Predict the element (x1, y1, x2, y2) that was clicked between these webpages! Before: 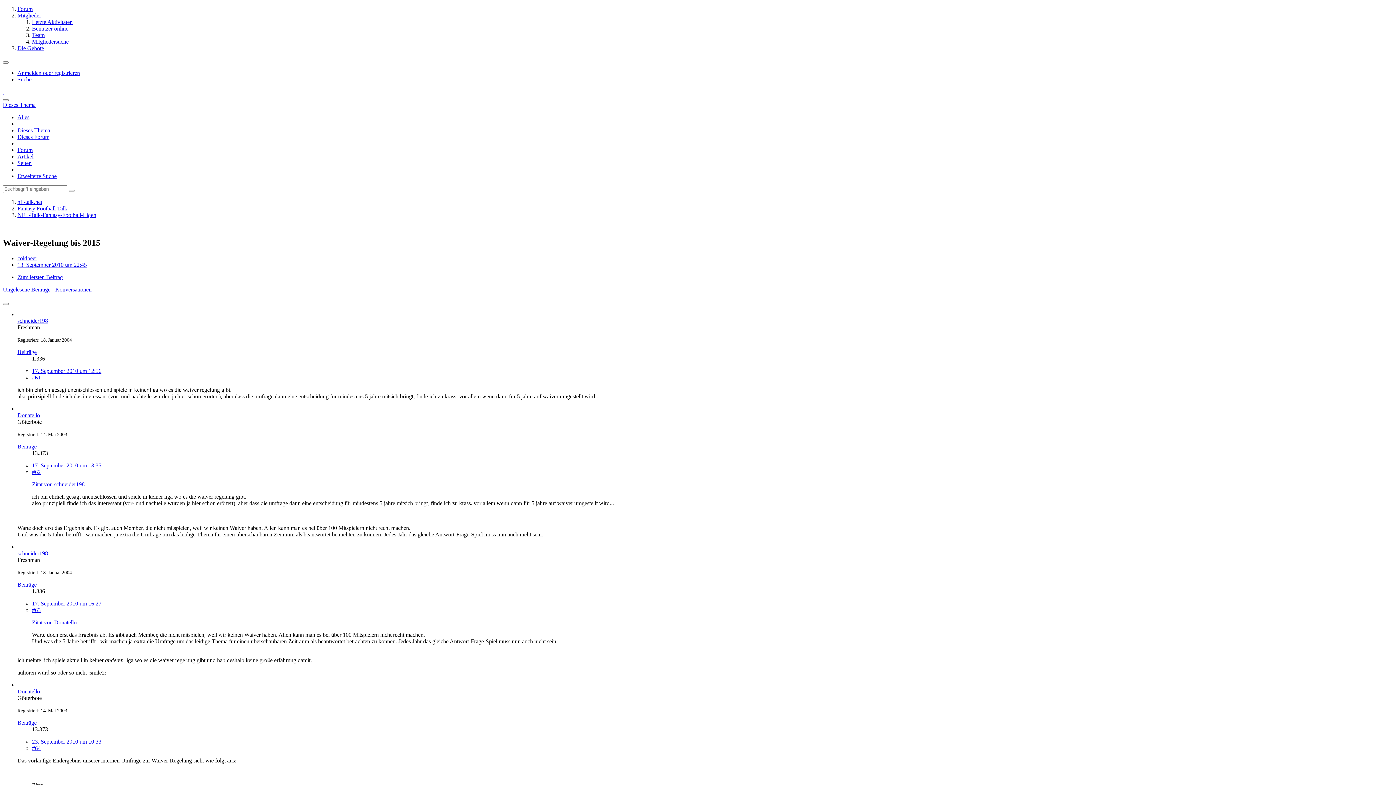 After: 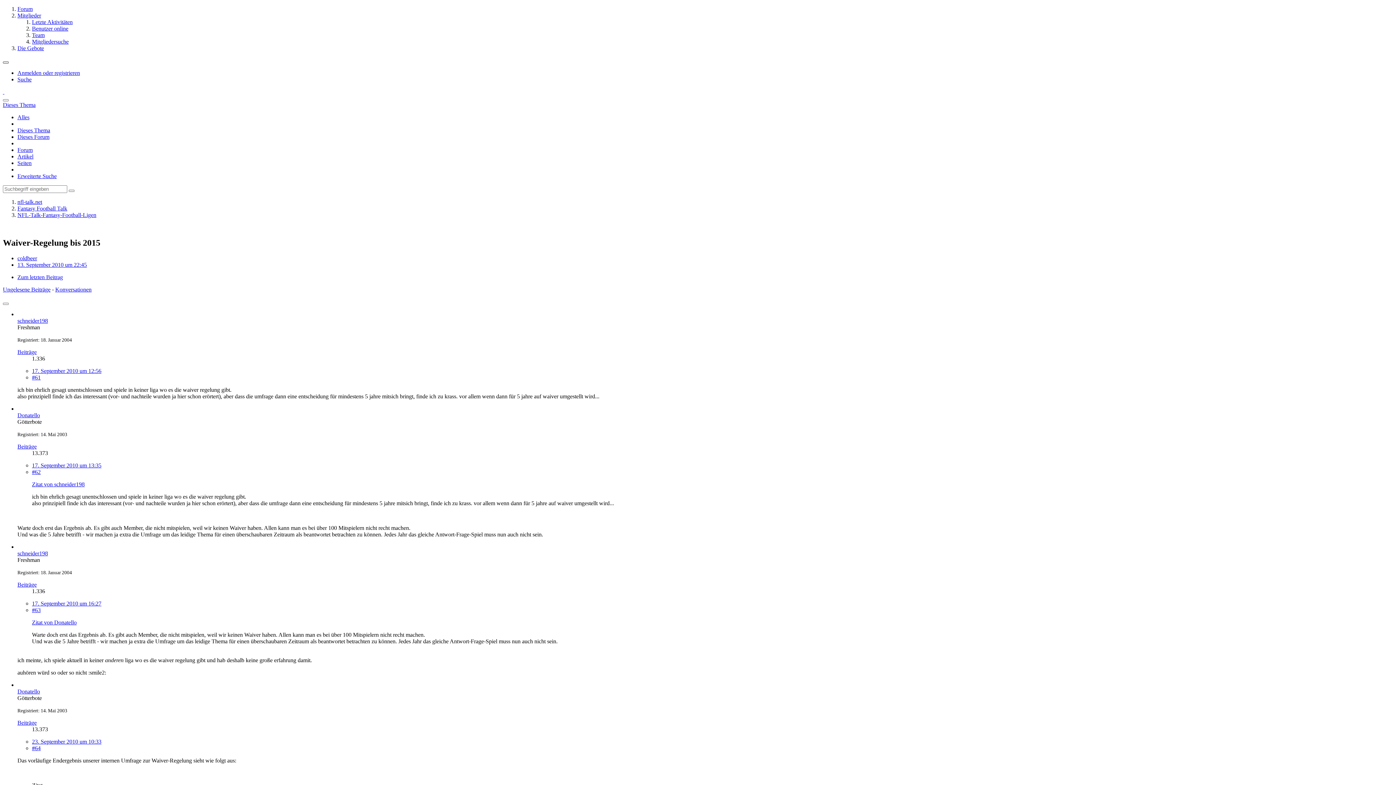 Action: bbox: (2, 61, 8, 63) label: Menü